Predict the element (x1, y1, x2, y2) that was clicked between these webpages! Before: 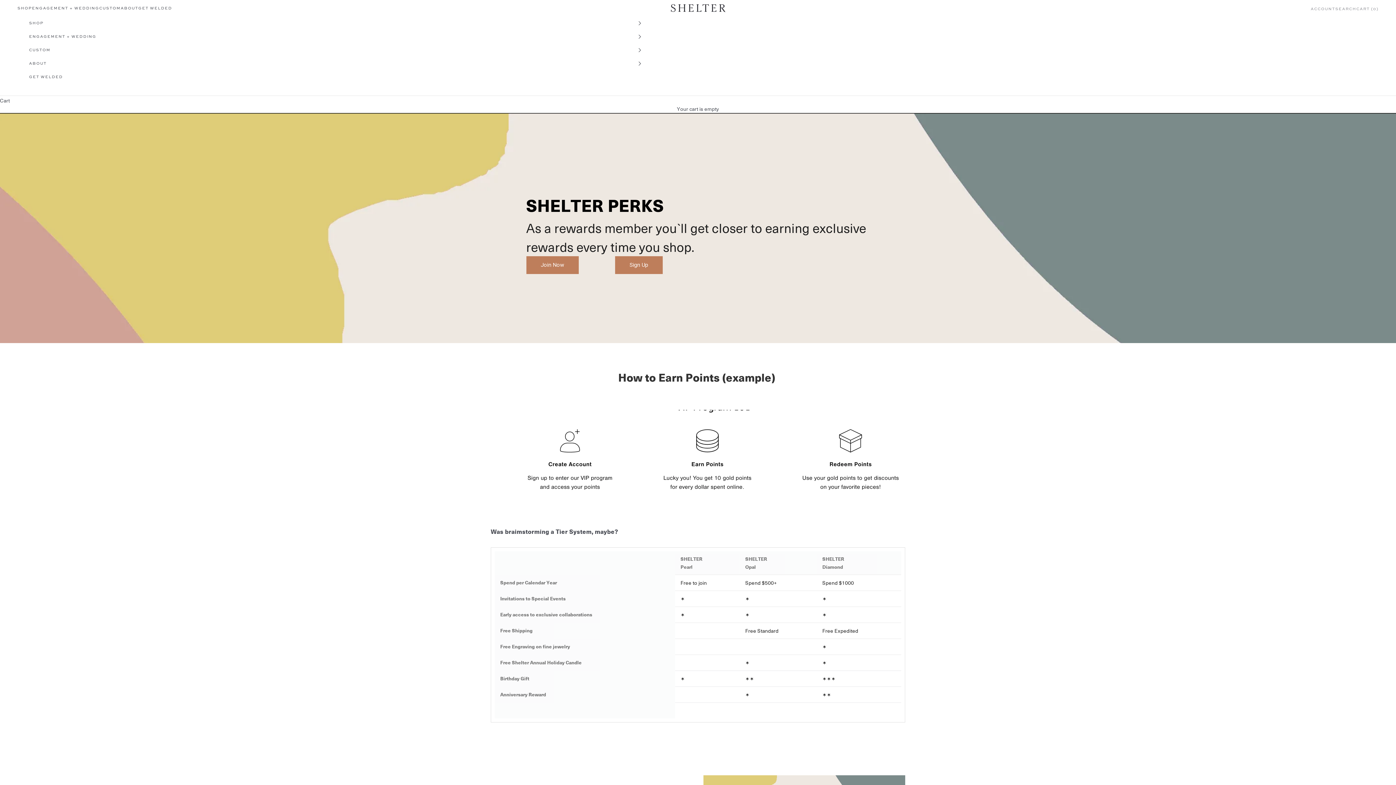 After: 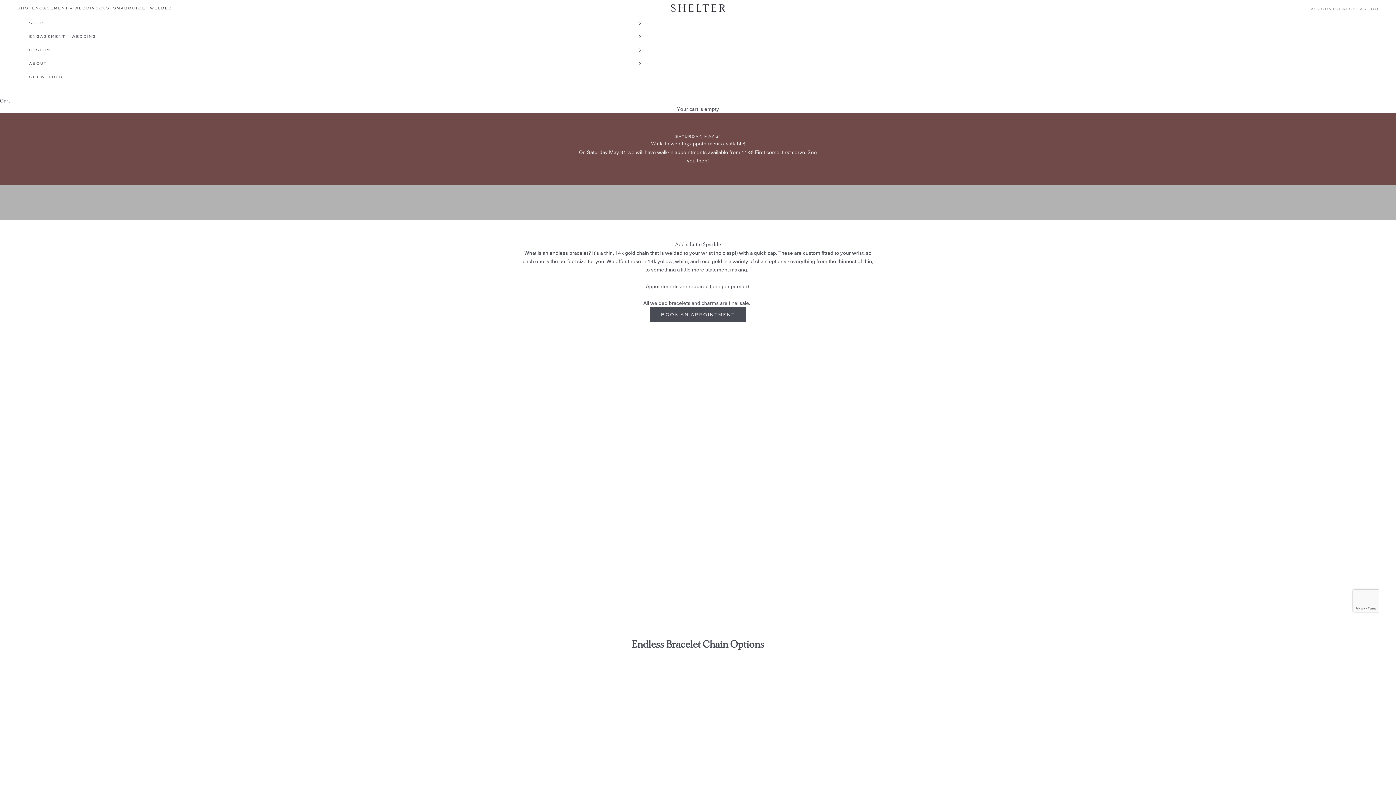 Action: label: GET WELDED bbox: (138, 5, 172, 11)